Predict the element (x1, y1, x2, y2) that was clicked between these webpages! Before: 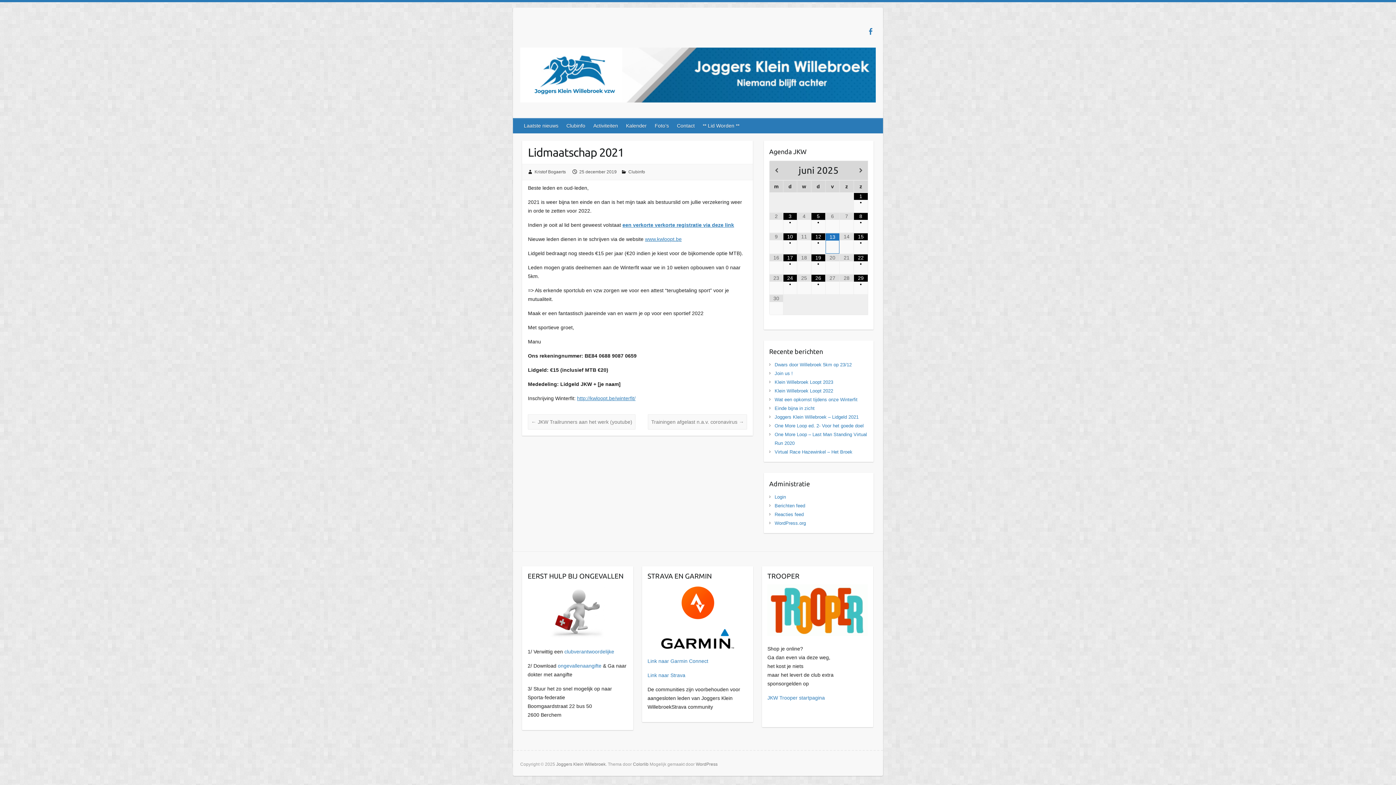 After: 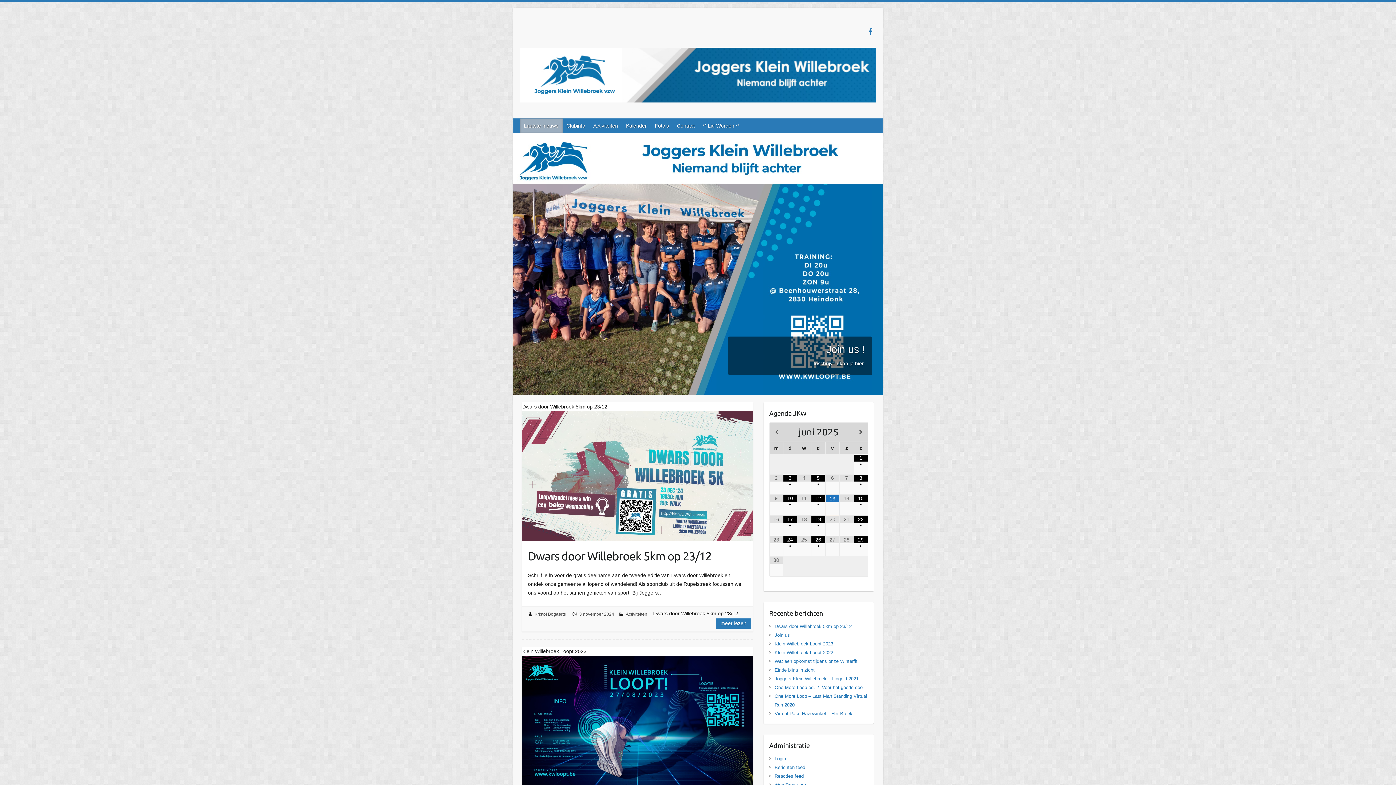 Action: label: Joggers Klein Willebroek bbox: (556, 762, 605, 767)